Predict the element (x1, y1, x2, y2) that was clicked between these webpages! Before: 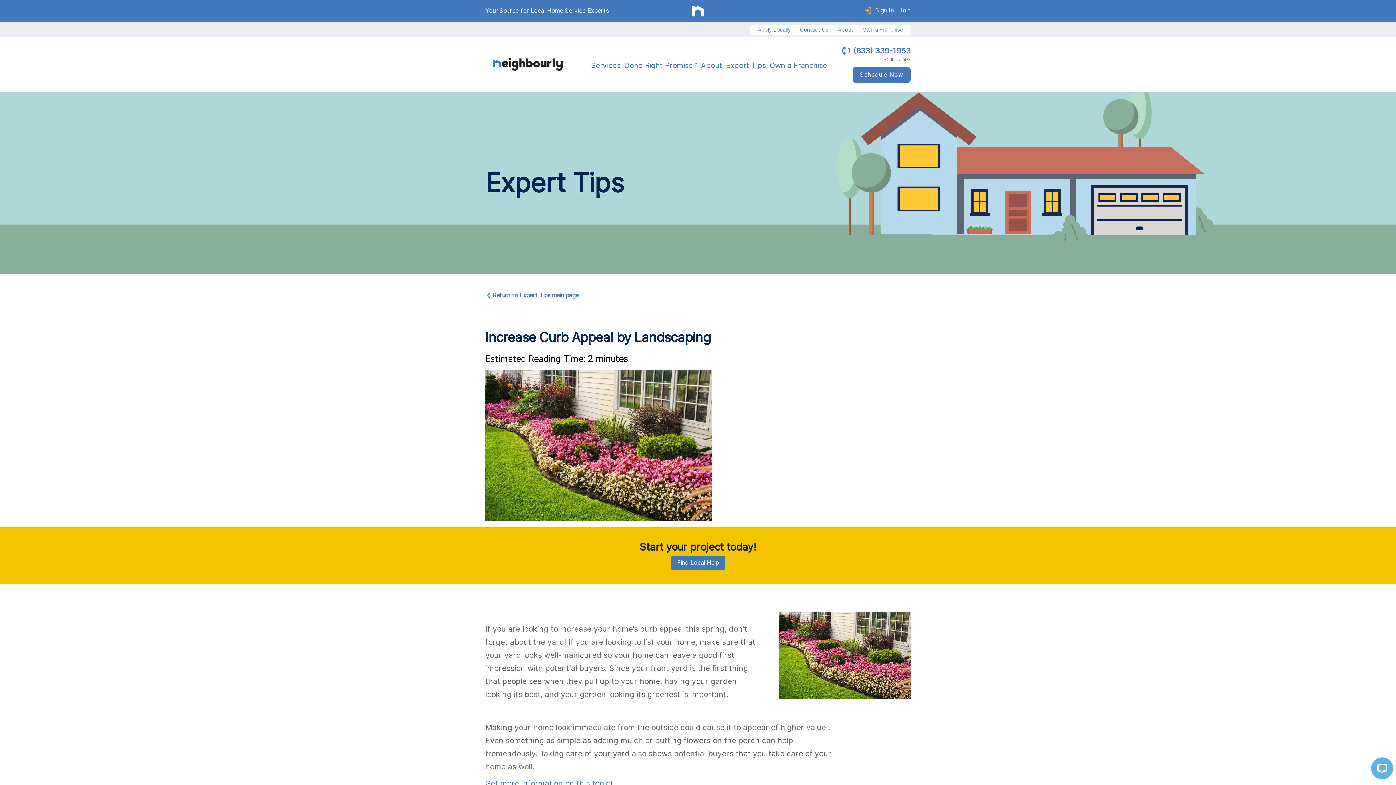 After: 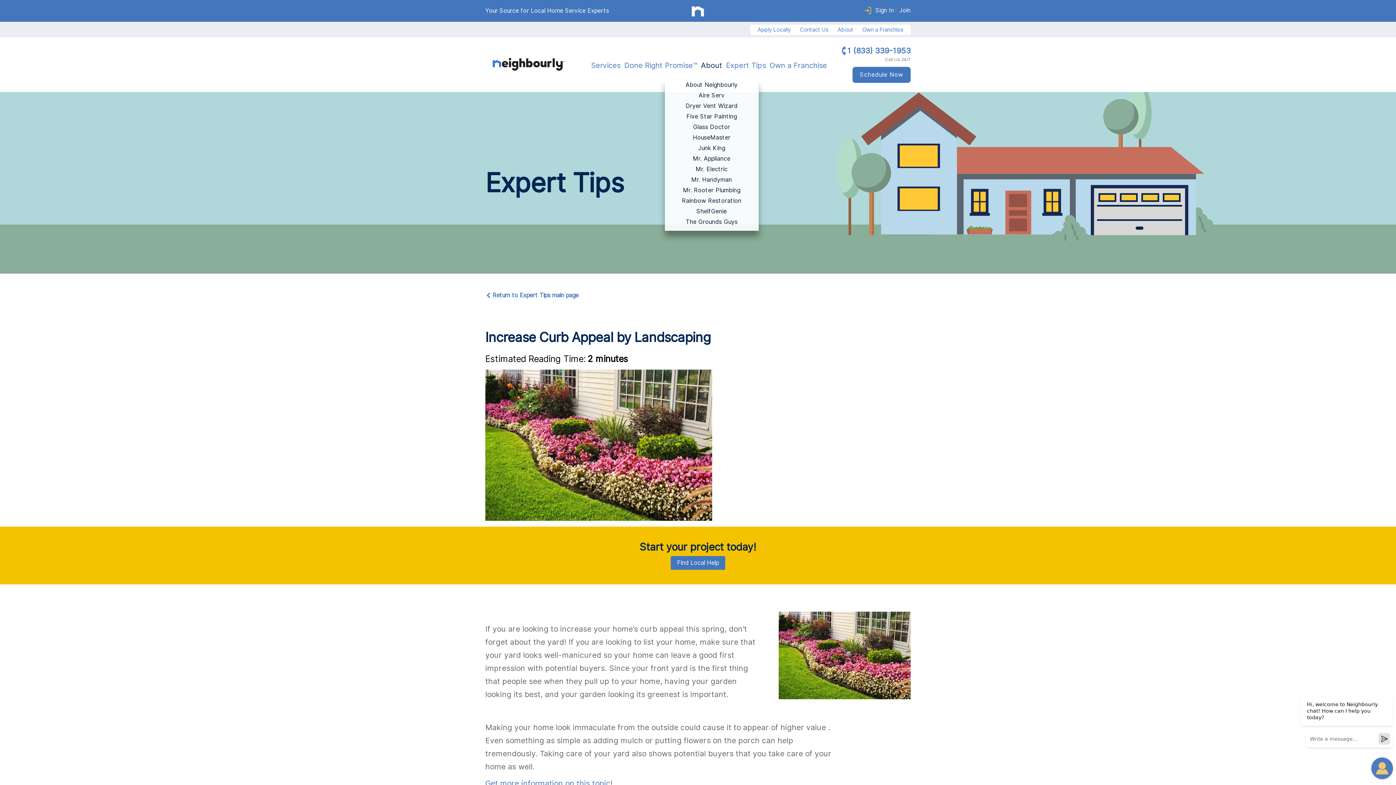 Action: bbox: (701, 60, 722, 70) label: About